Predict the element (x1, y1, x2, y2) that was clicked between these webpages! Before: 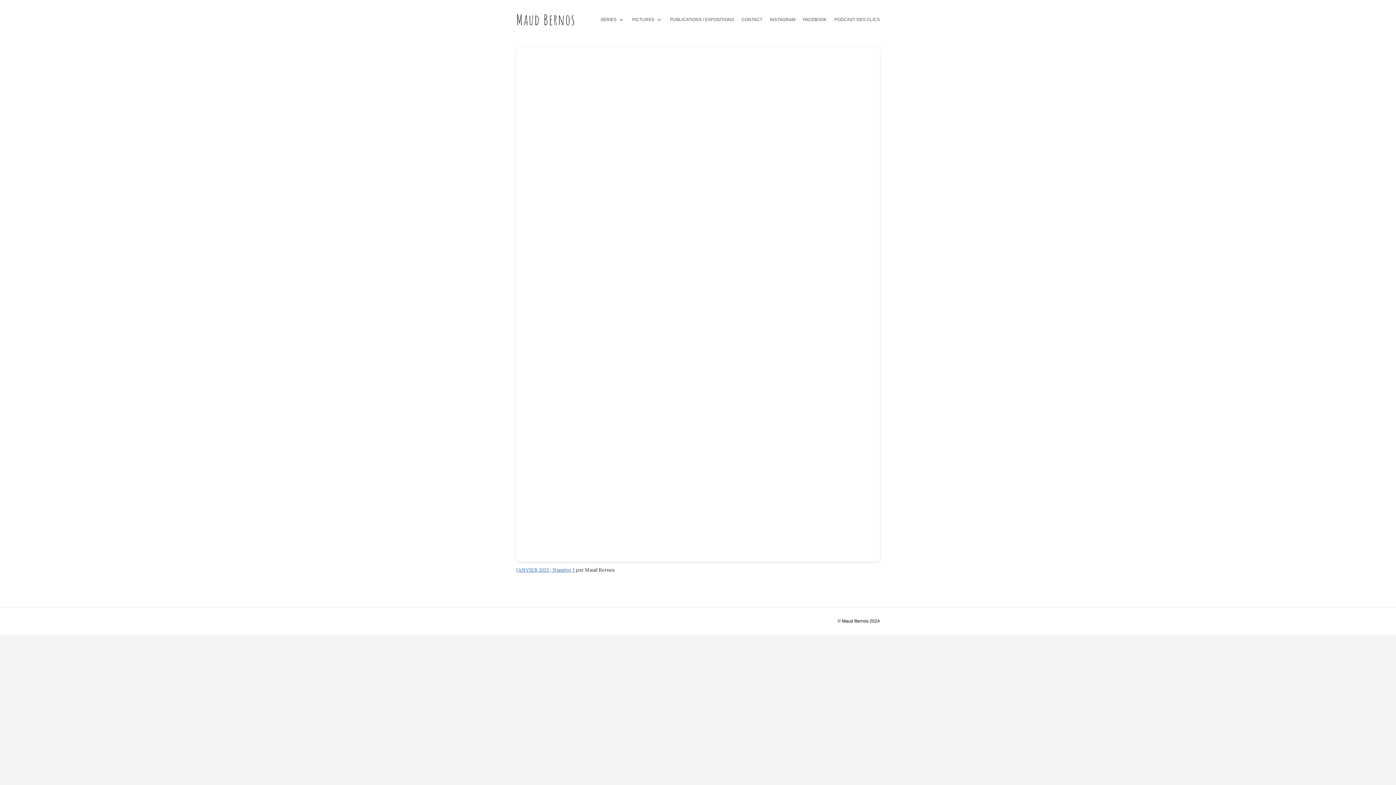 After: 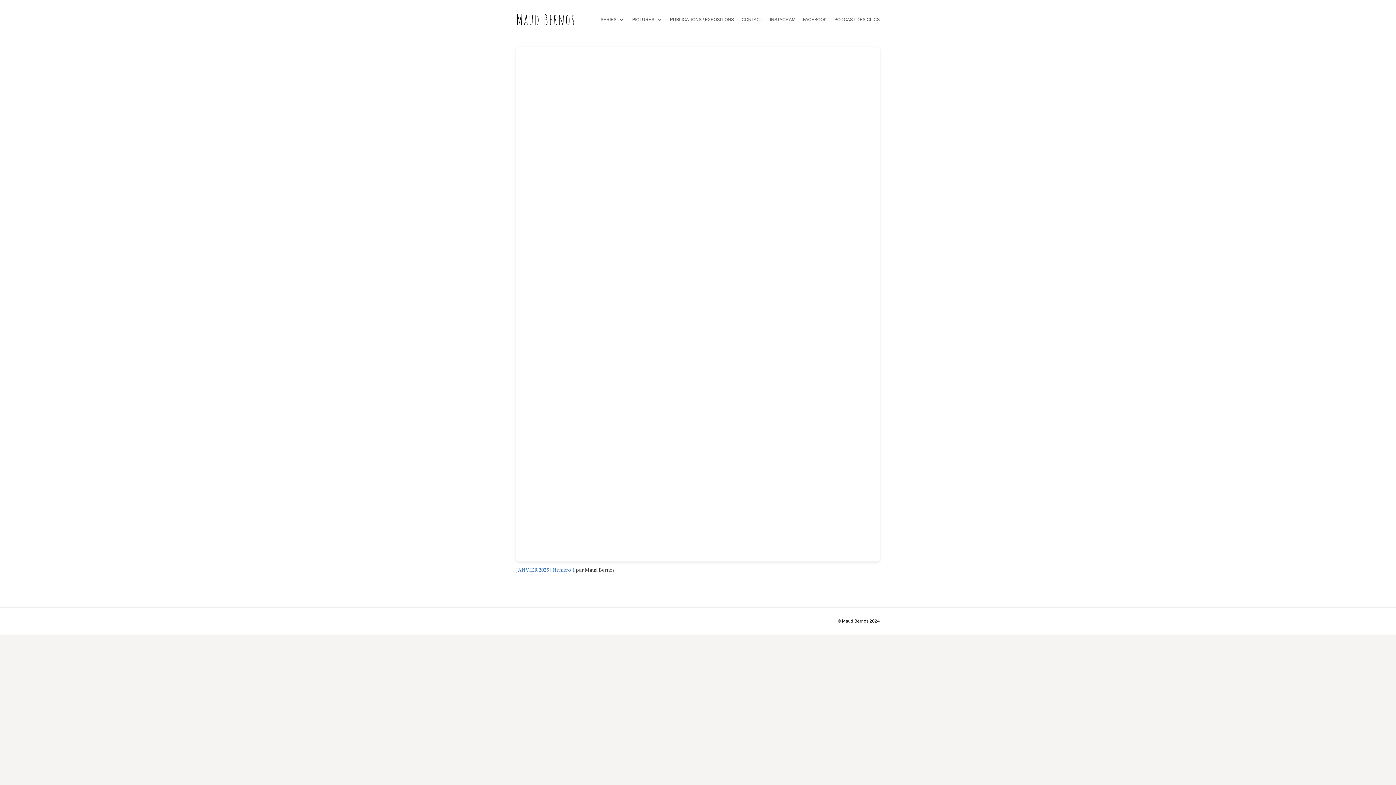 Action: label: Maud Bernos bbox: (516, 10, 575, 28)